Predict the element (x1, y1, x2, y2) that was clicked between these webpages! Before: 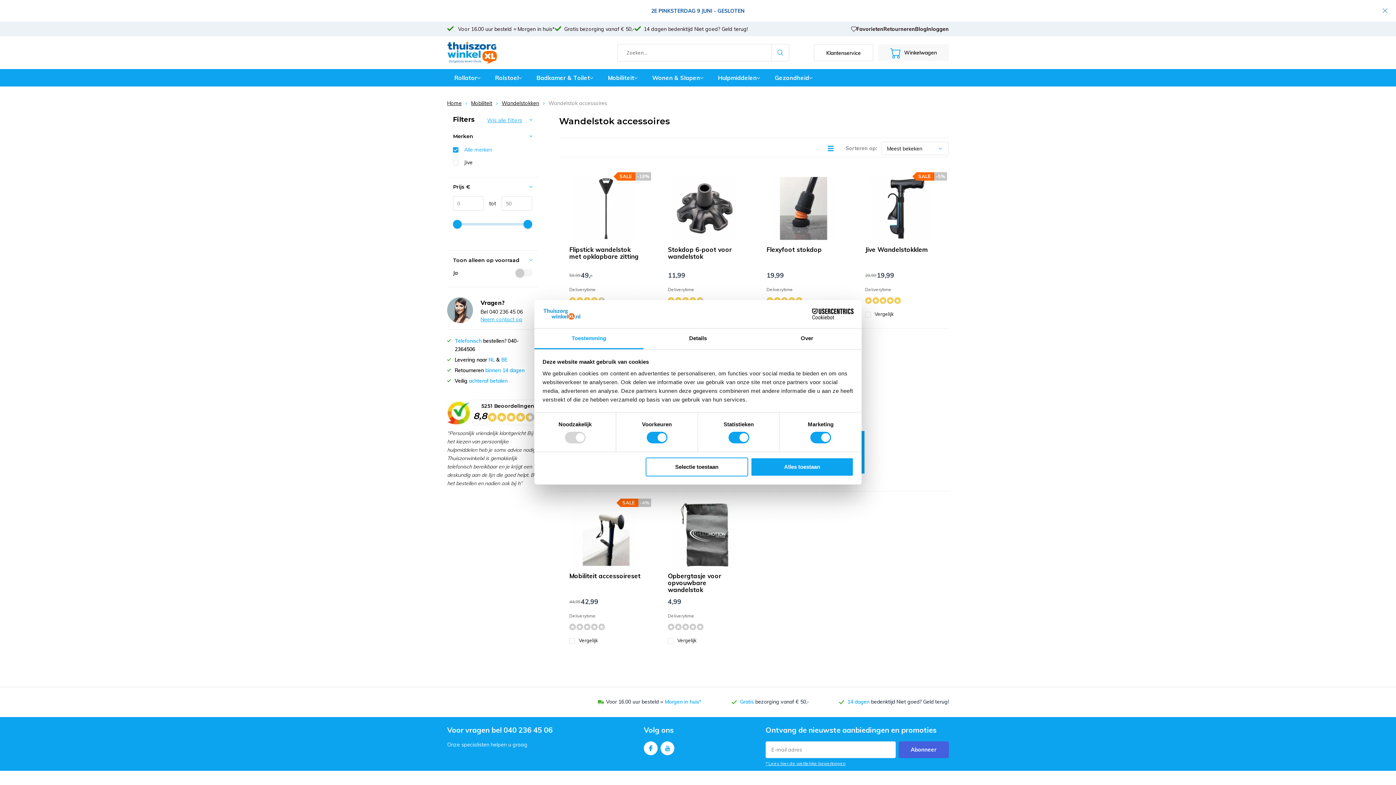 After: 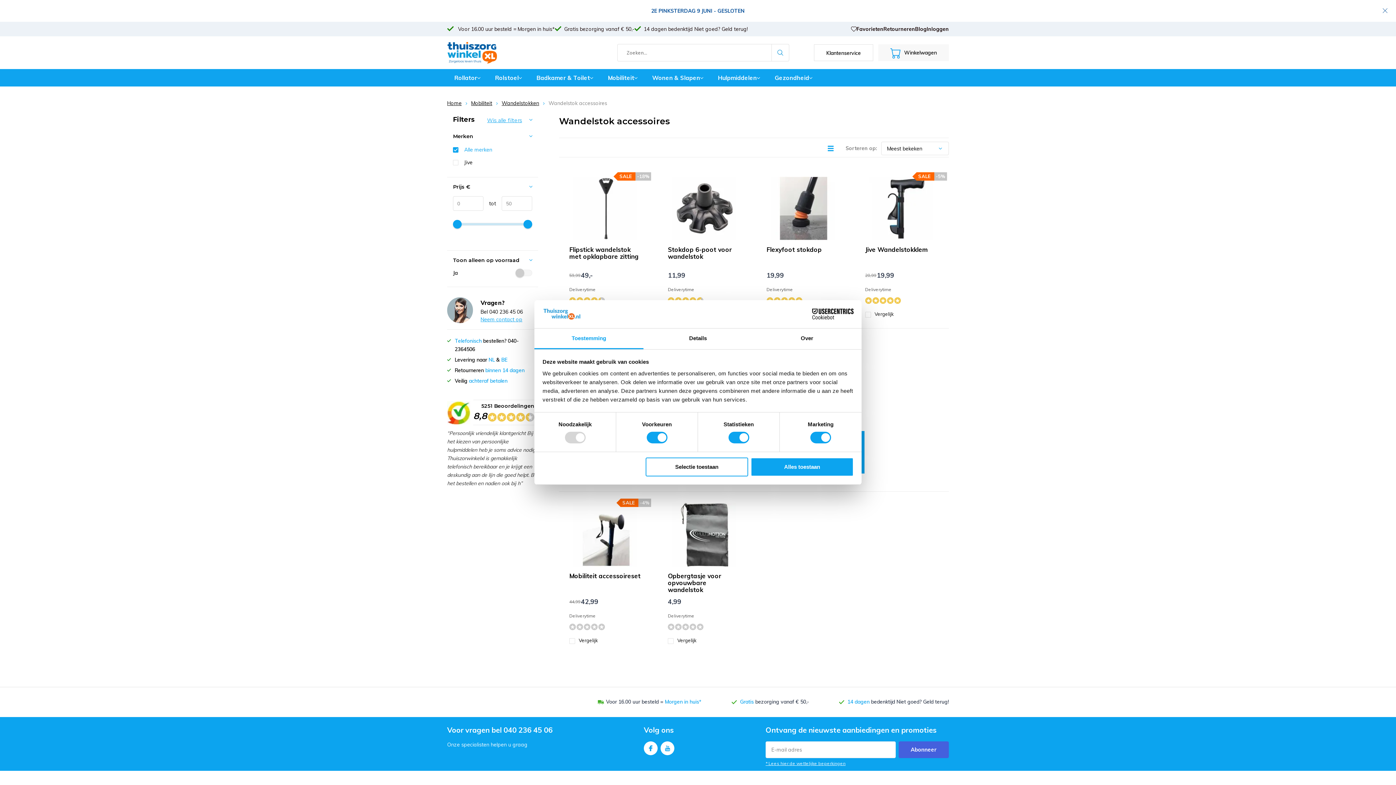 Action: bbox: (523, 220, 532, 228)